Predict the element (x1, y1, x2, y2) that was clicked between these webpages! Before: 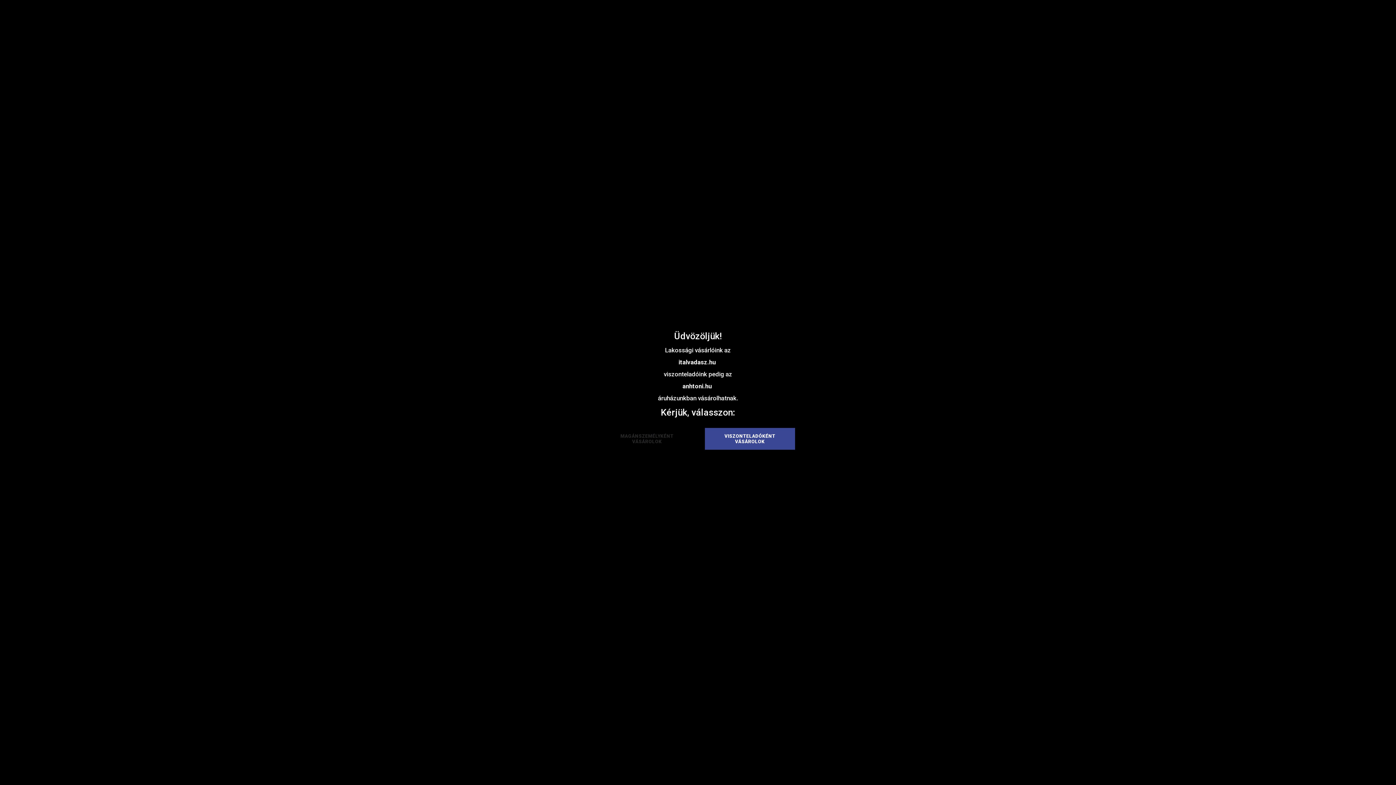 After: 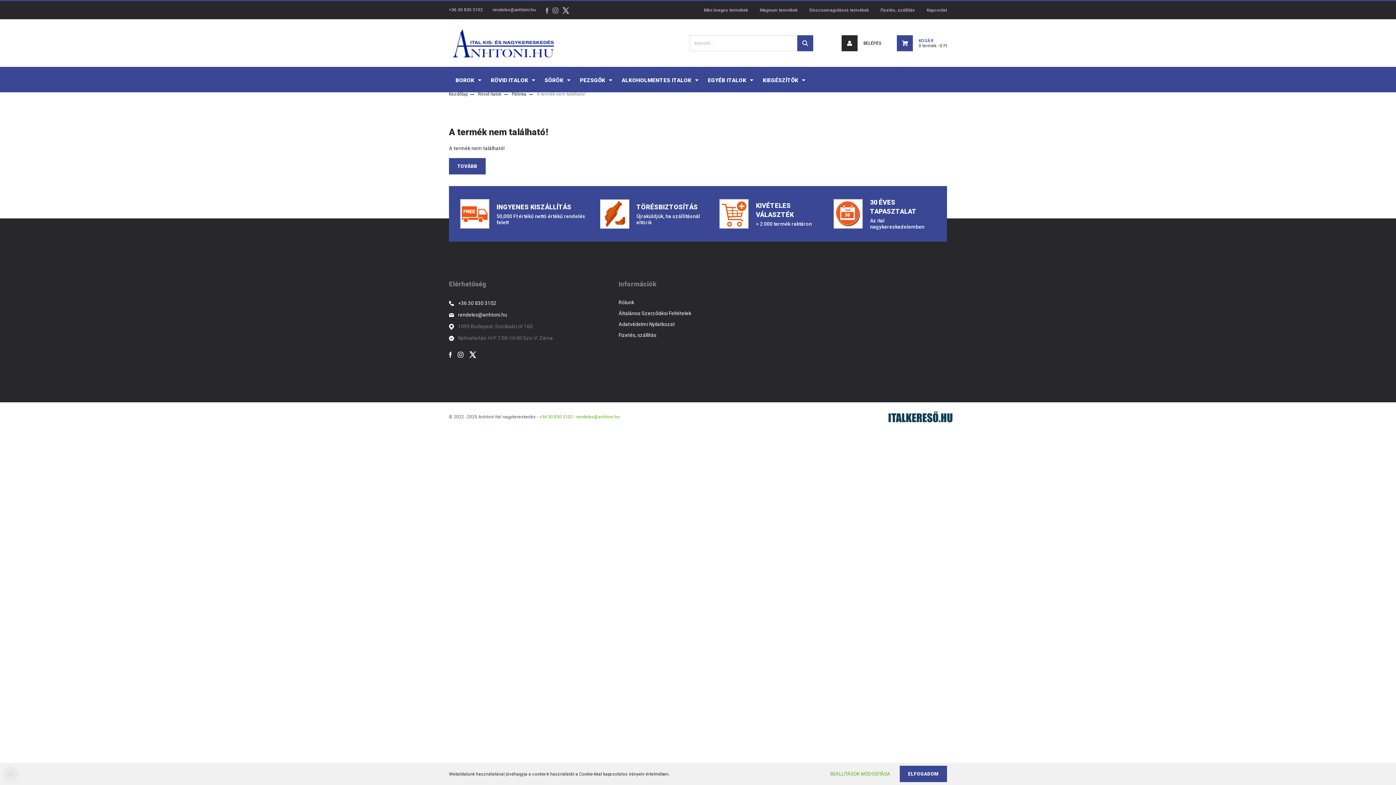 Action: bbox: (704, 428, 795, 450) label: VISZONTELADÓKÉNT VÁSÁROLOK